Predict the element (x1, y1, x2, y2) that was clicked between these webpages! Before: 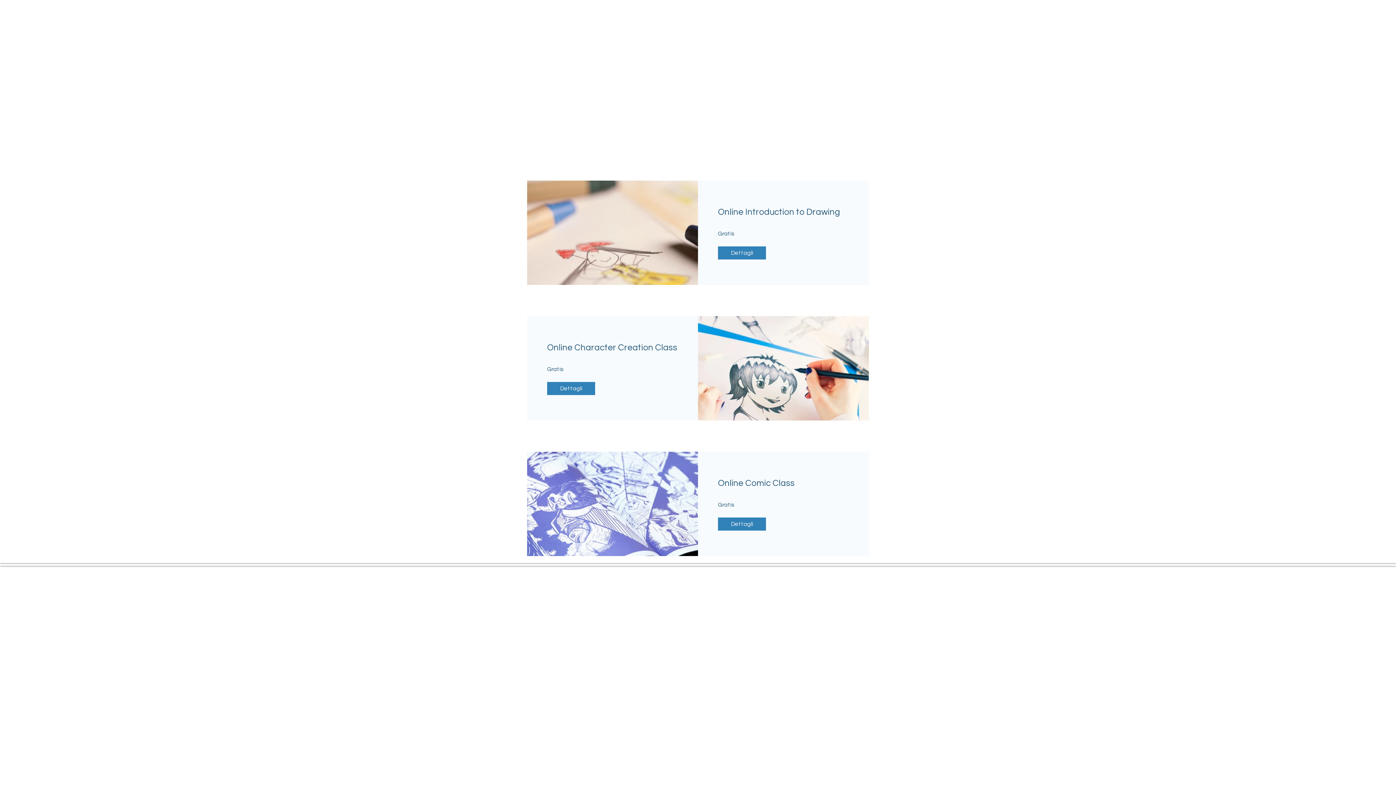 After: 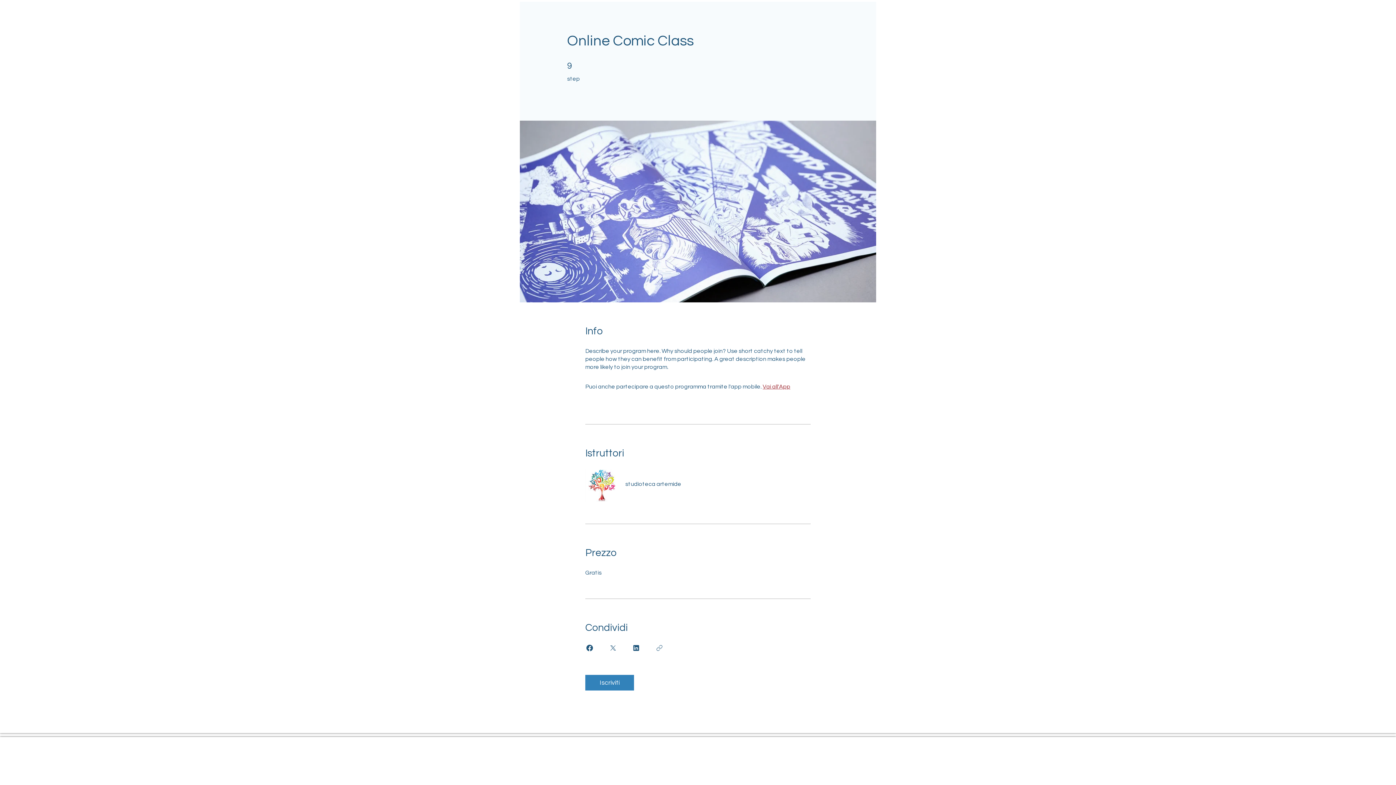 Action: bbox: (527, 452, 698, 556)